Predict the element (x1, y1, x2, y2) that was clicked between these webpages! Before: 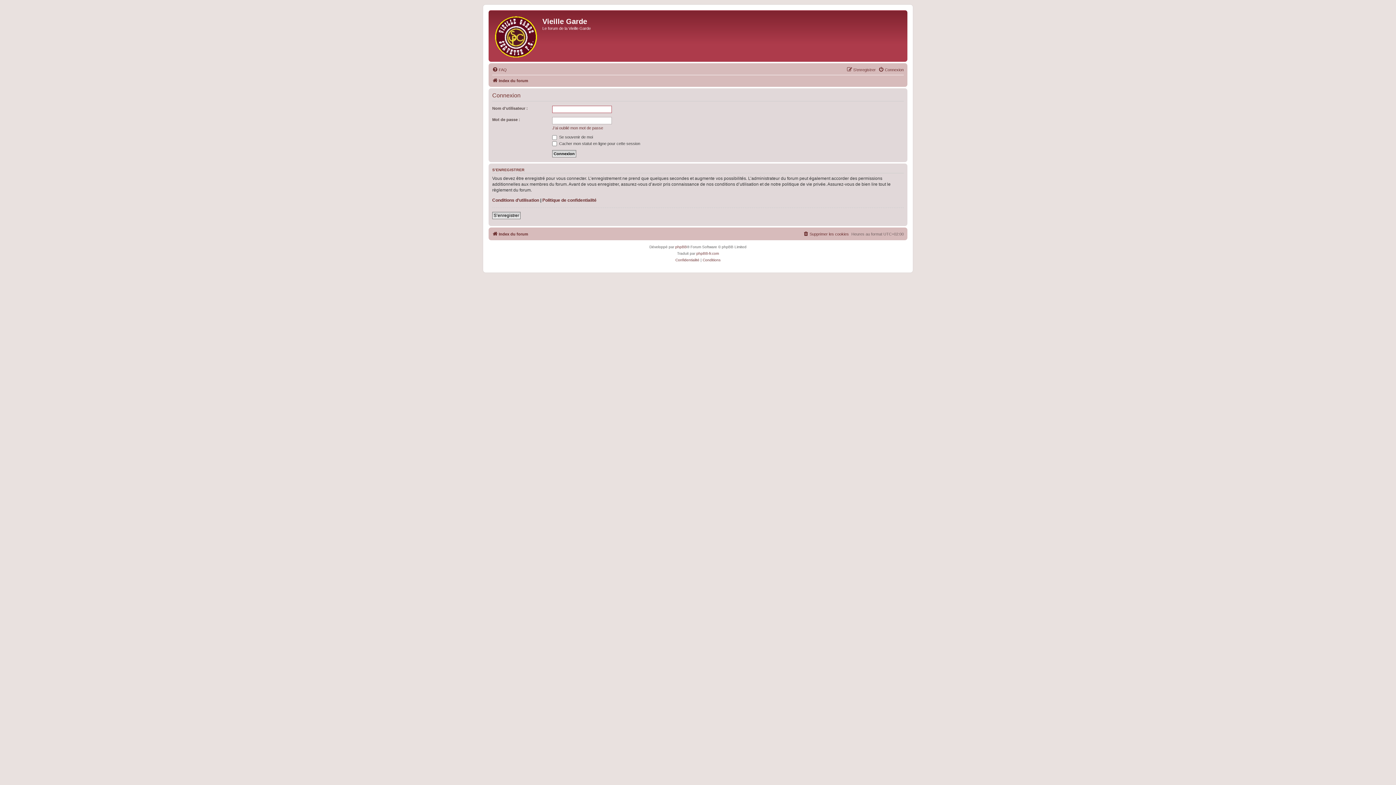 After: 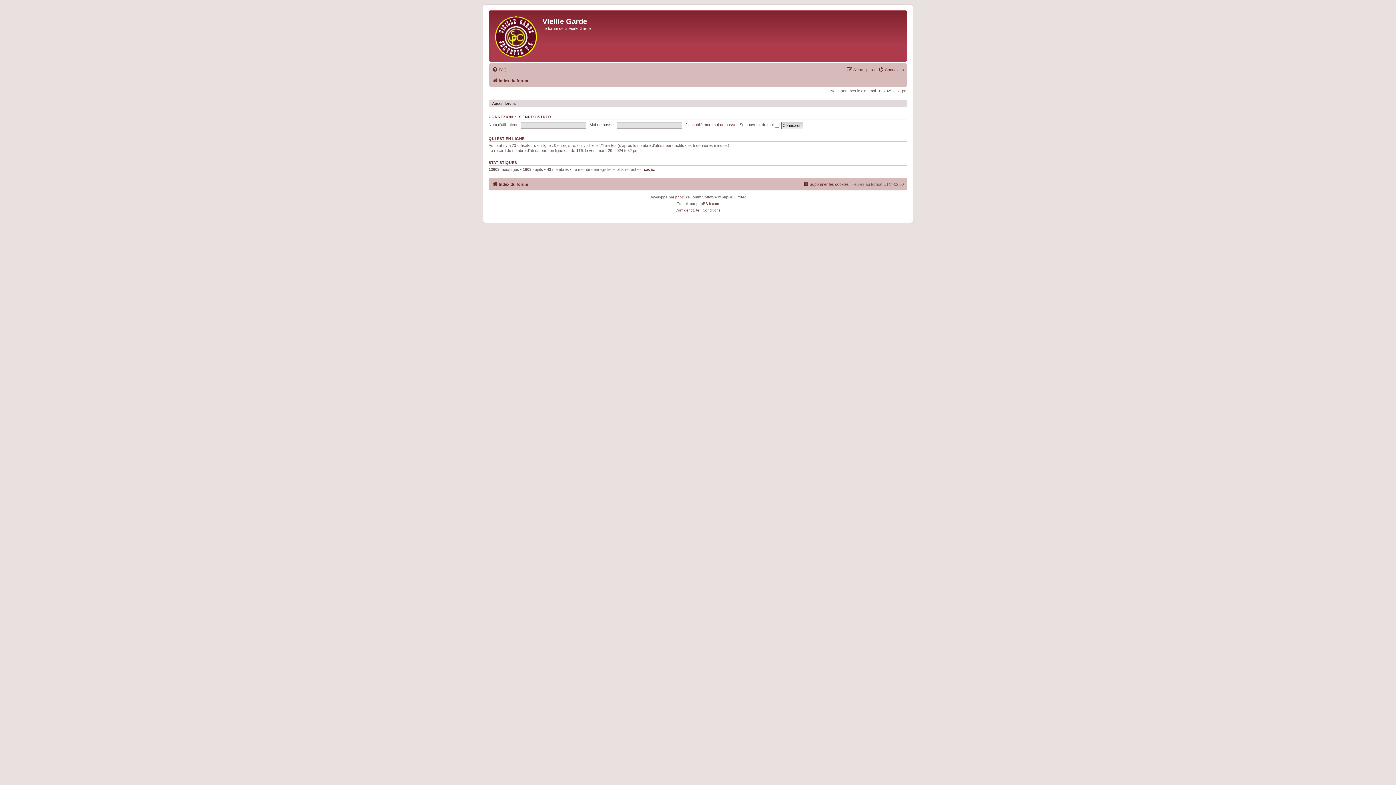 Action: label: Index du forum bbox: (492, 229, 528, 238)